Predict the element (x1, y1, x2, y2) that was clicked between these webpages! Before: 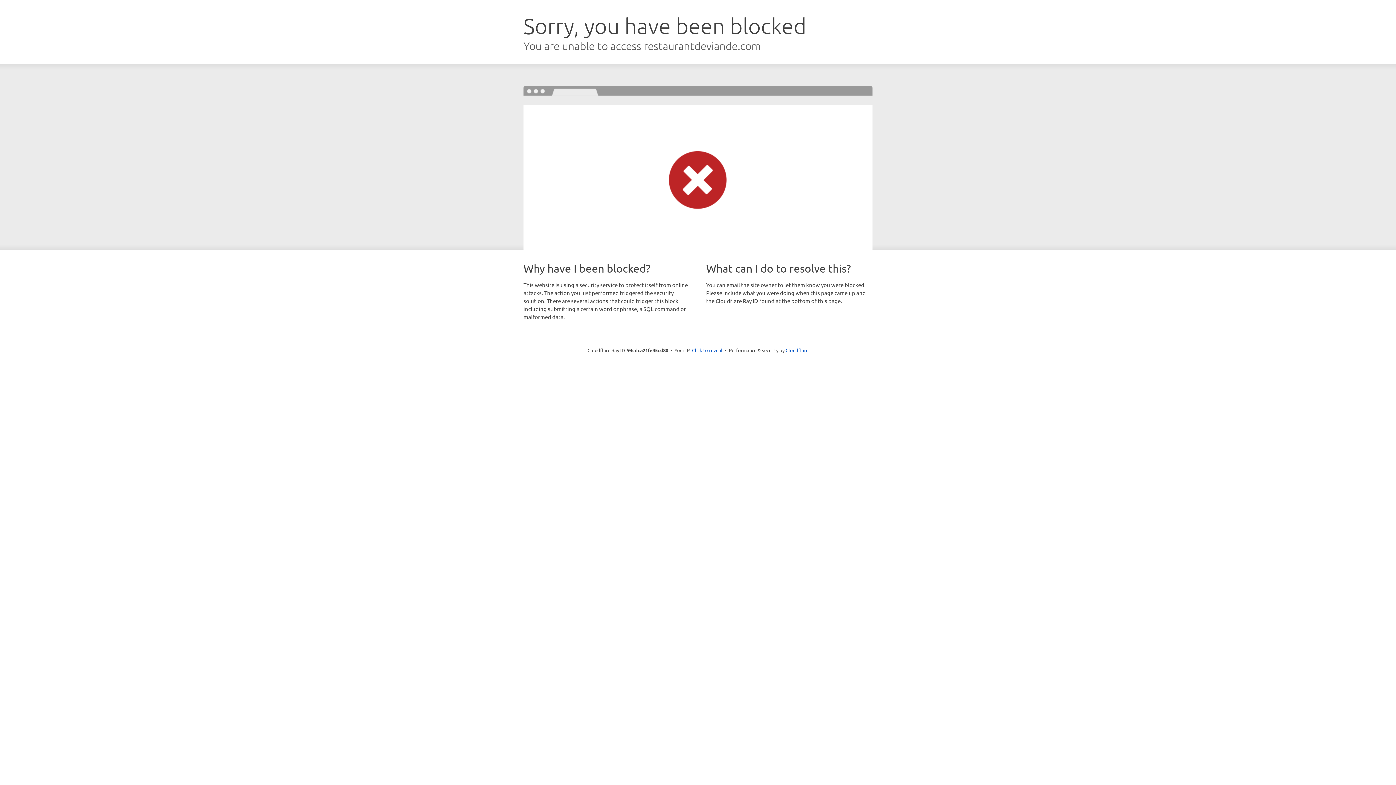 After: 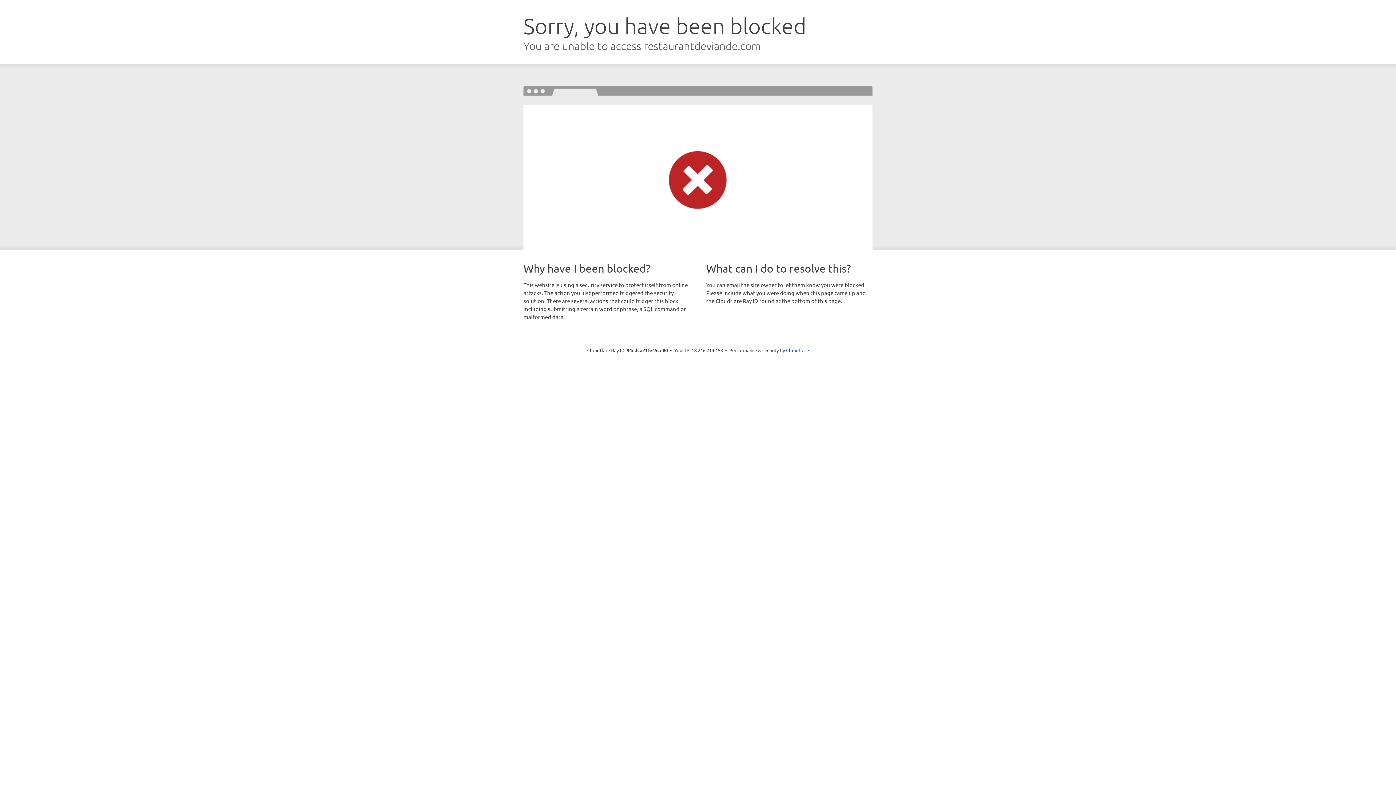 Action: label: Click to reveal bbox: (692, 346, 722, 353)